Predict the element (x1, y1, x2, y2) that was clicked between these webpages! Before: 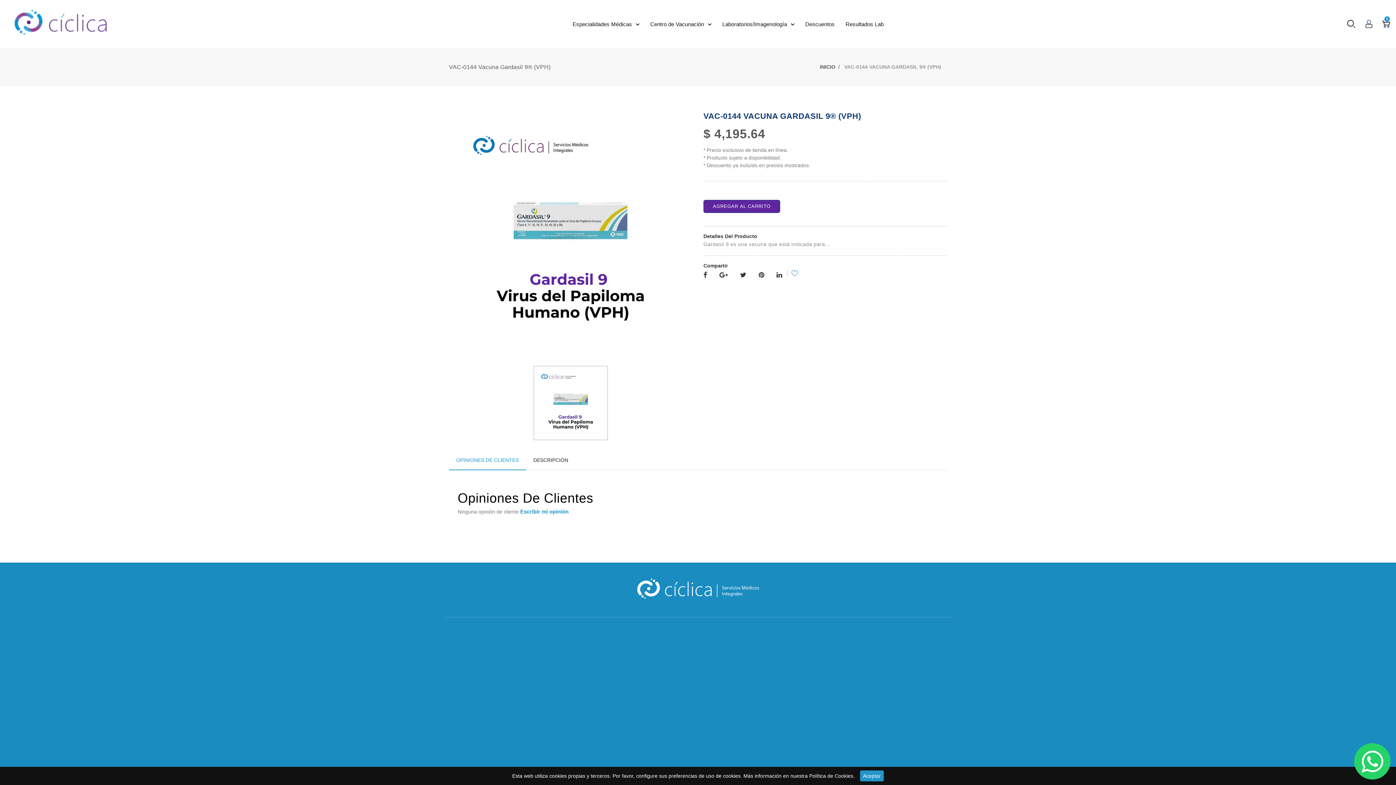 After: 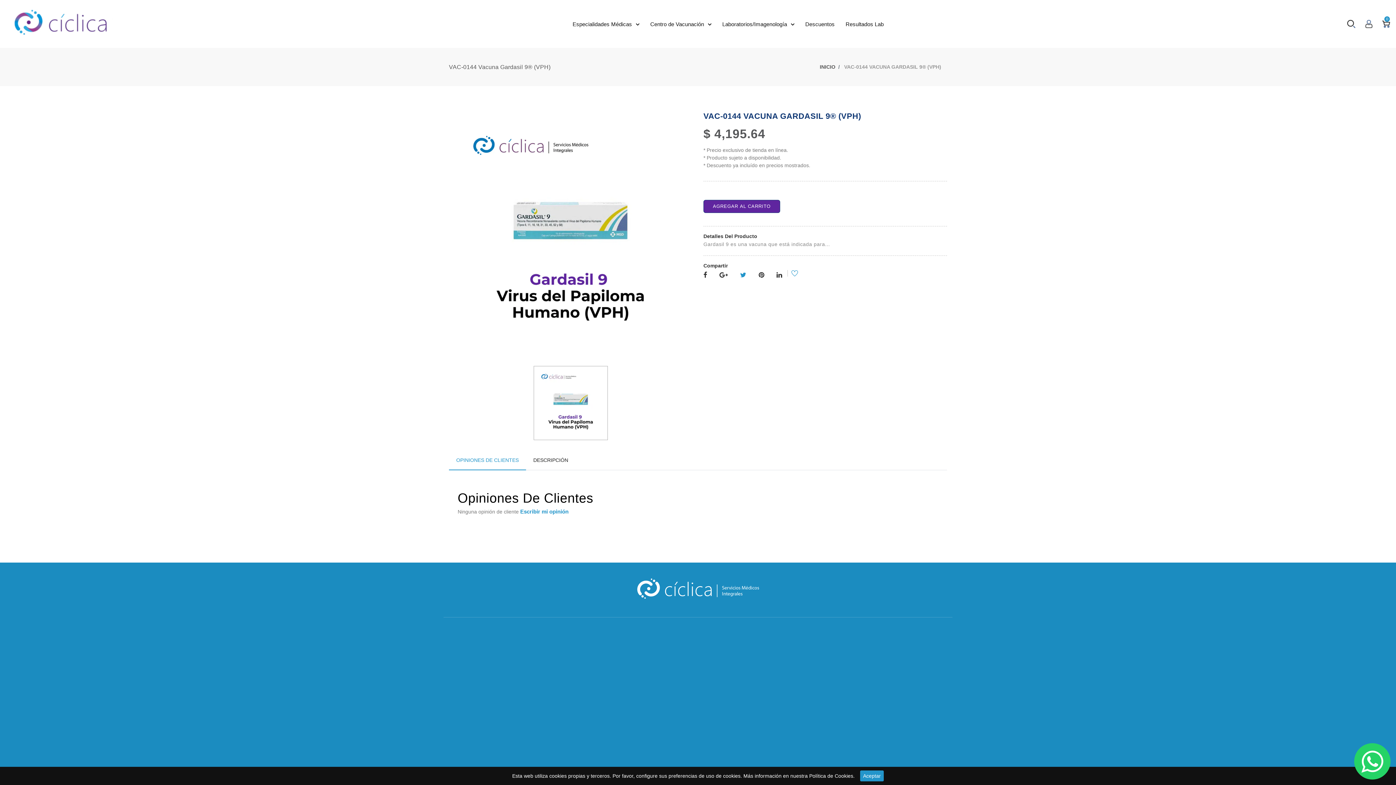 Action: bbox: (740, 272, 746, 278)